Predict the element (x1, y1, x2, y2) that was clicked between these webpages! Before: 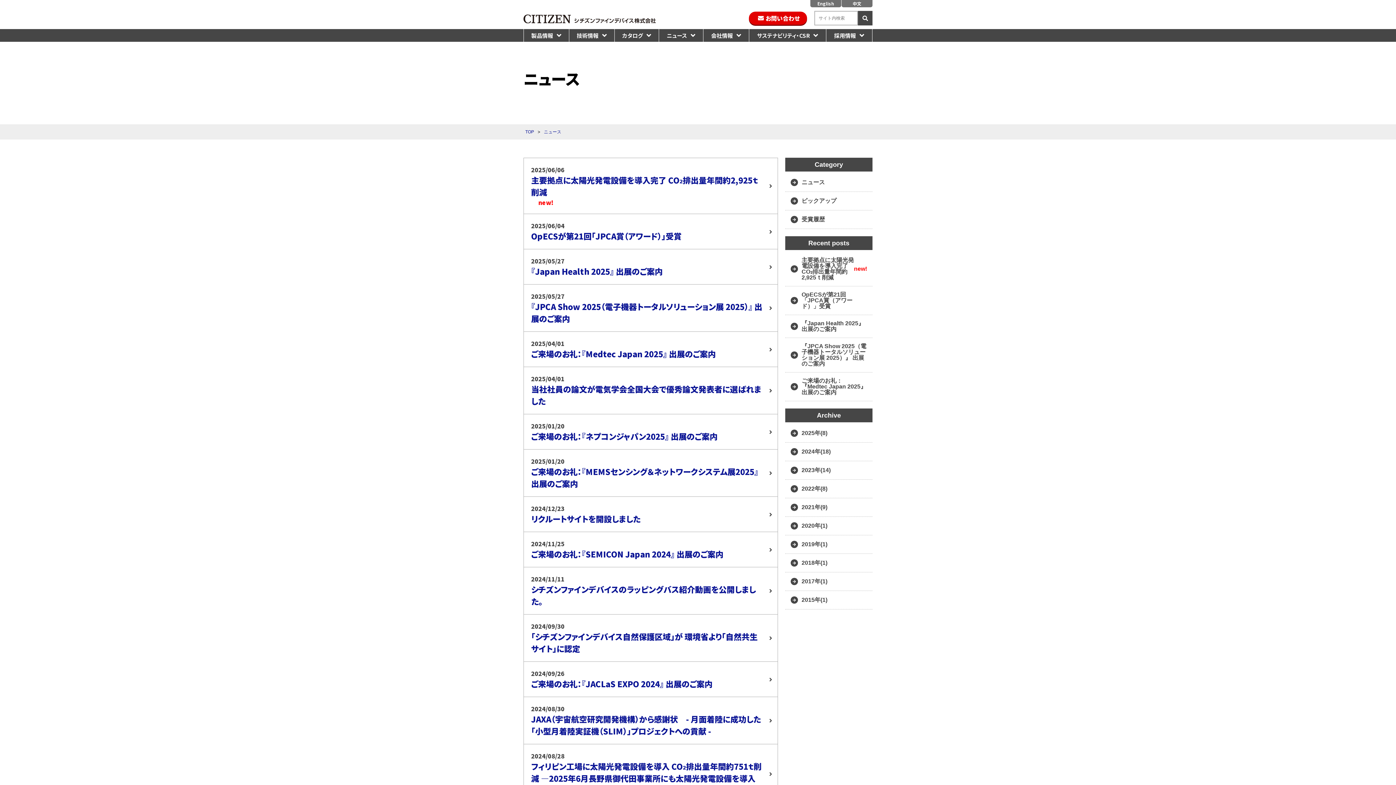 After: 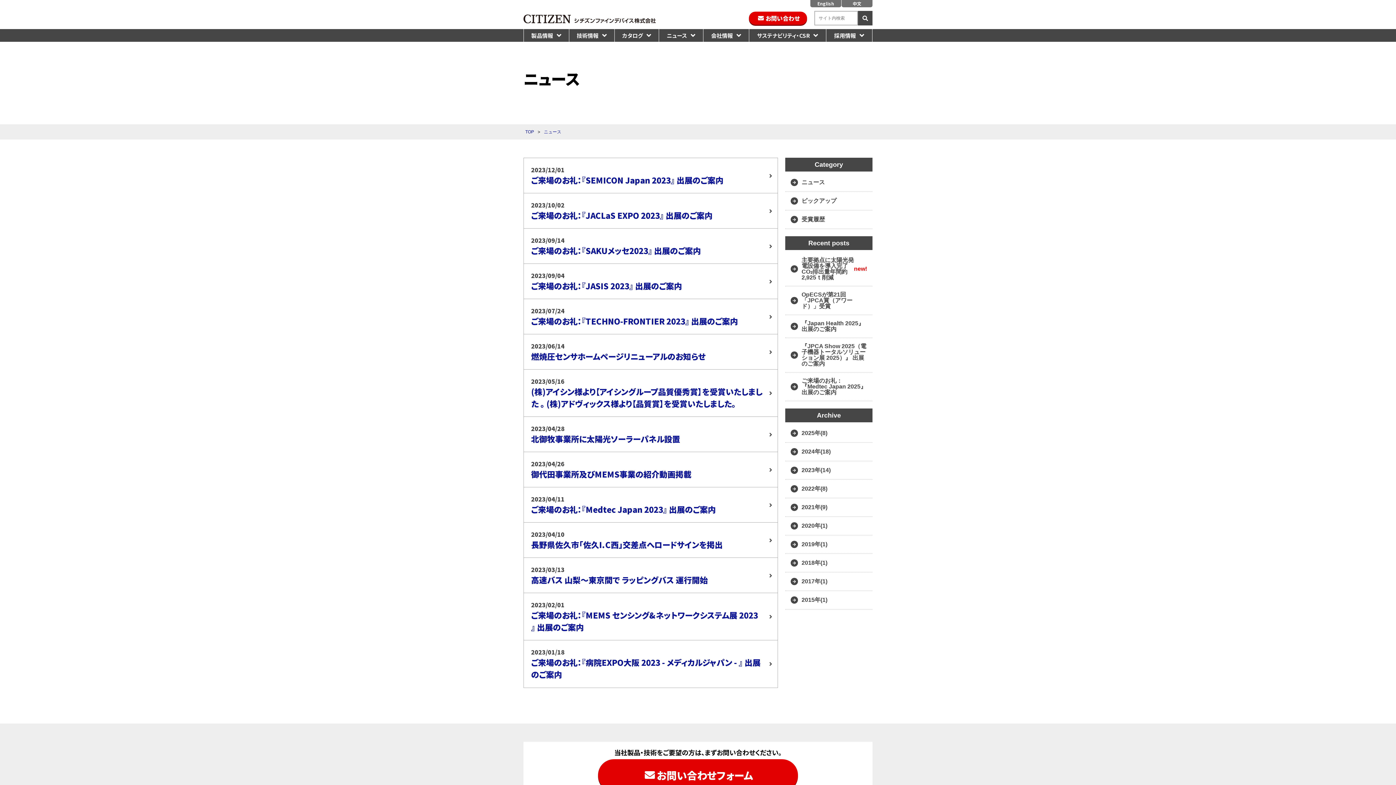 Action: bbox: (785, 461, 872, 480) label: 2023年(14)